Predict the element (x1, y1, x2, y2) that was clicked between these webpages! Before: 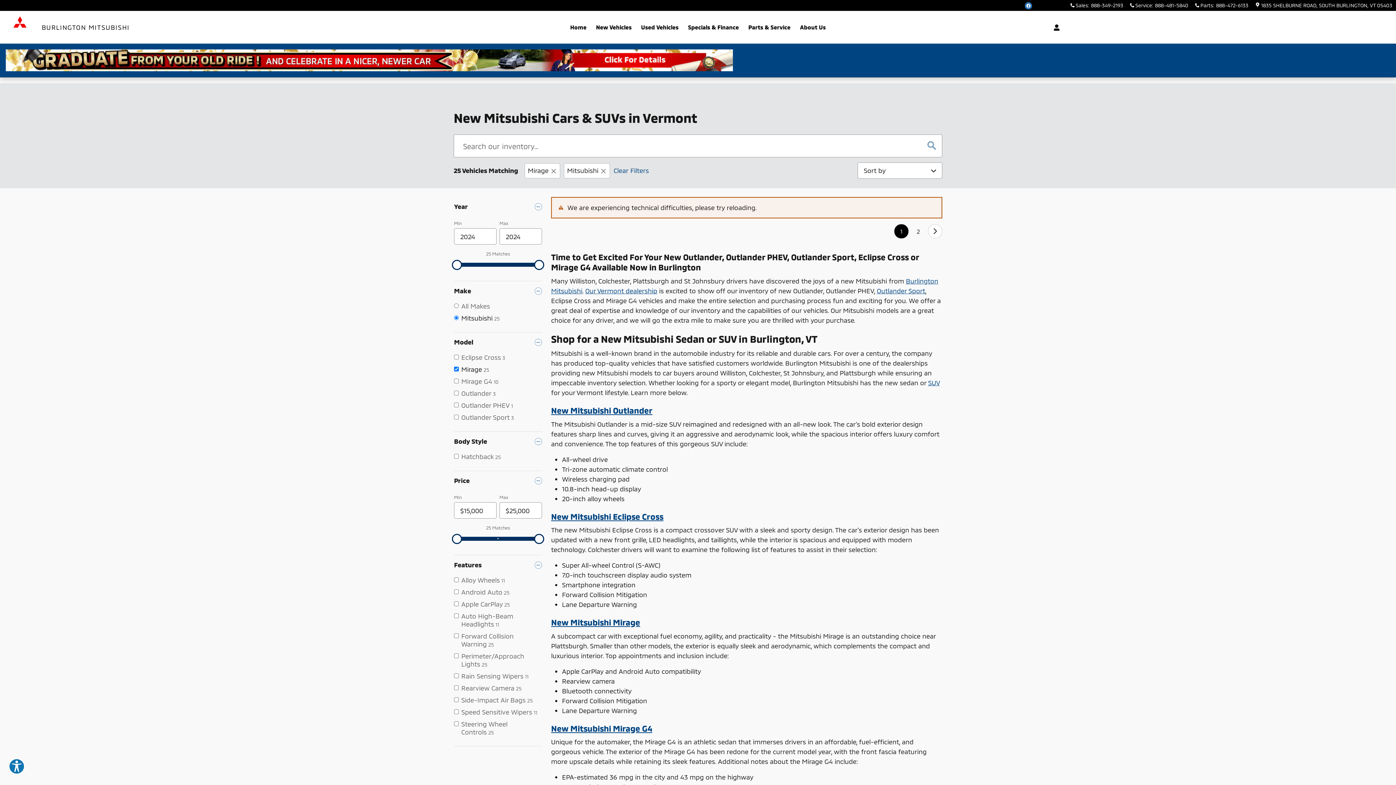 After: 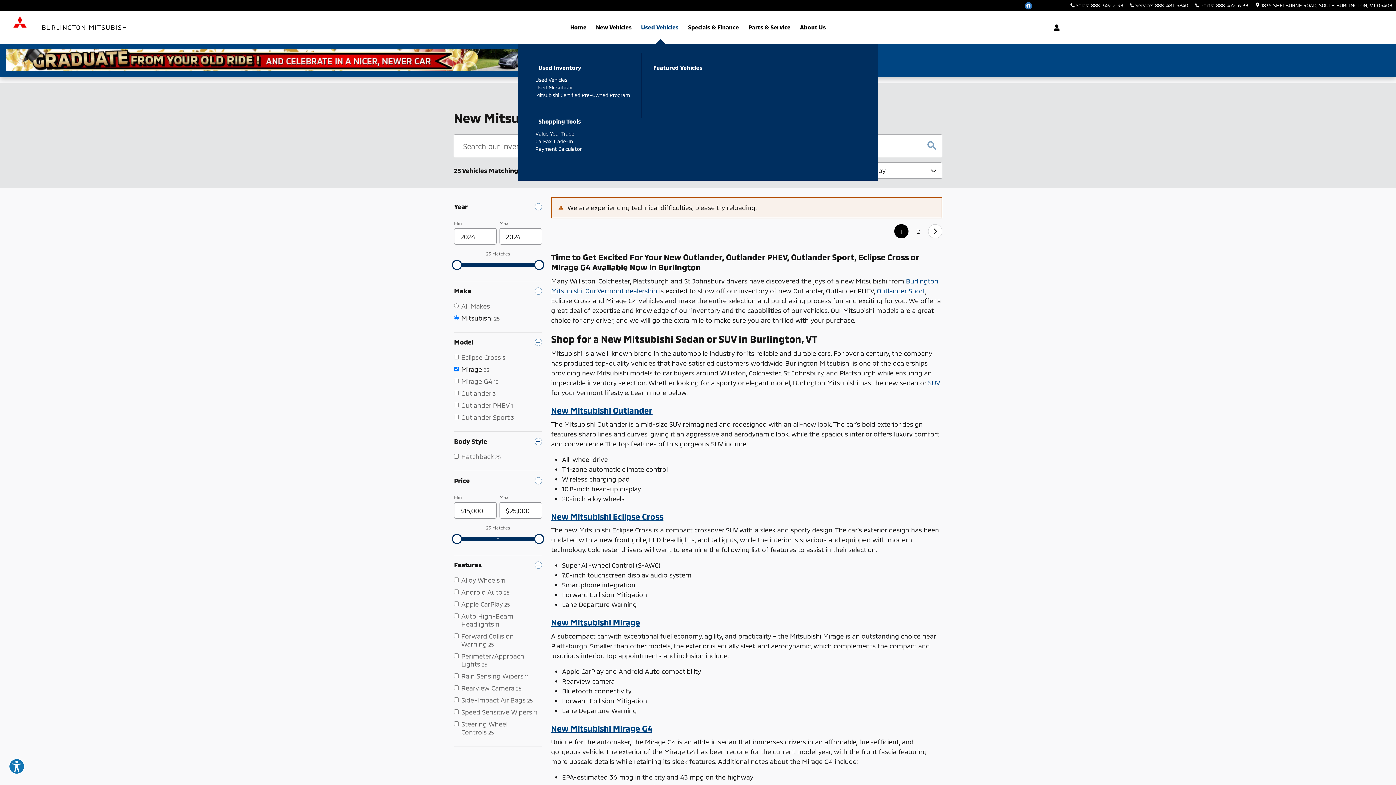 Action: label: Used Vehicles bbox: (636, 10, 683, 43)